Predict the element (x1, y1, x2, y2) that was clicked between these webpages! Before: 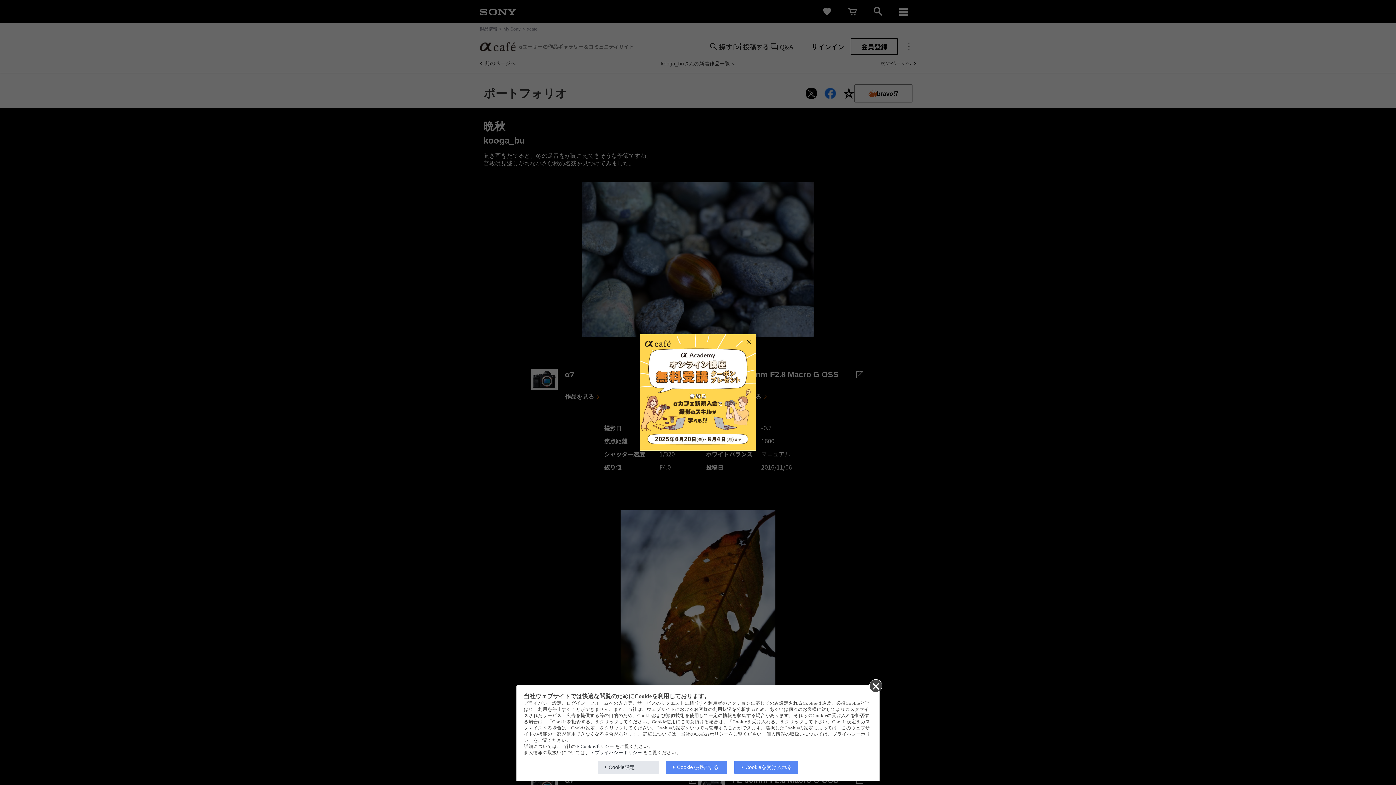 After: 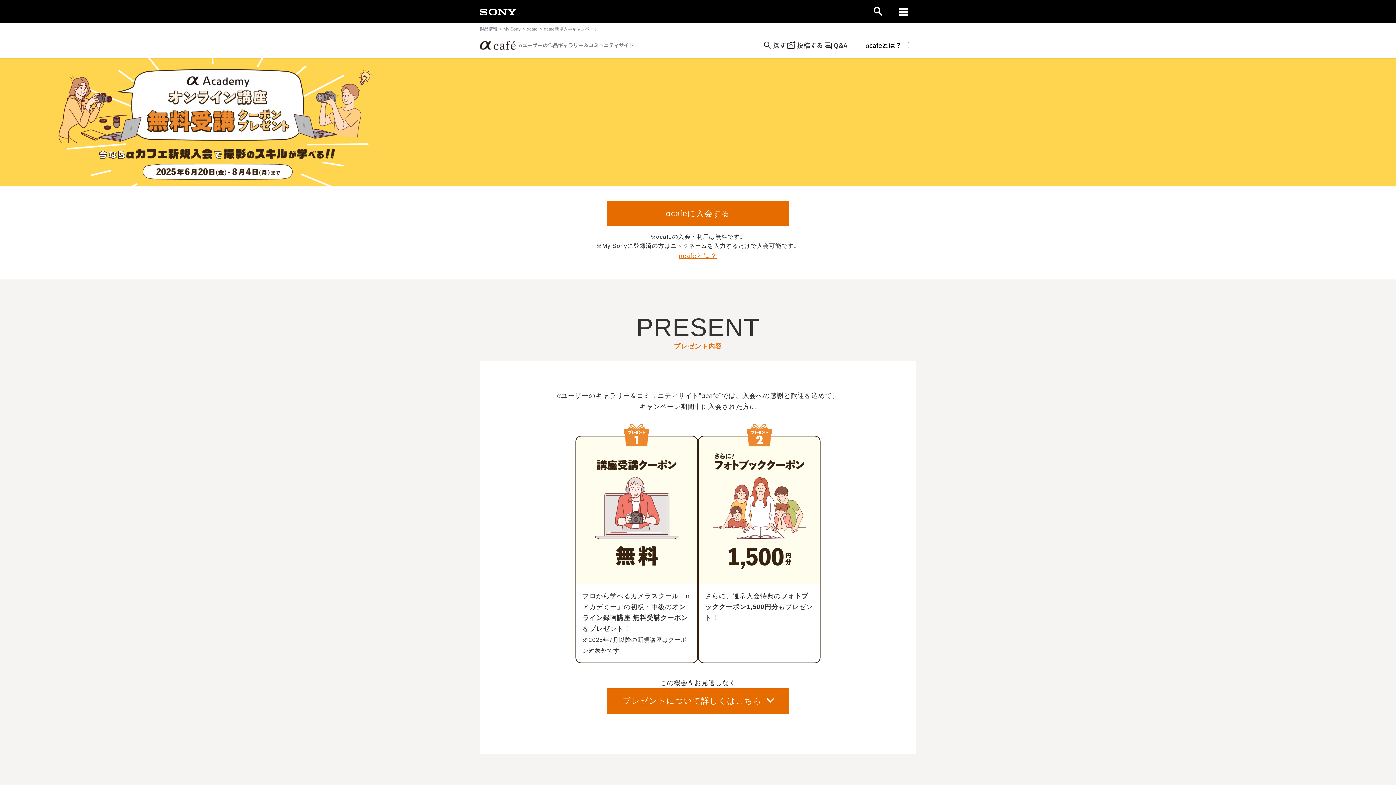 Action: bbox: (640, 334, 756, 450)